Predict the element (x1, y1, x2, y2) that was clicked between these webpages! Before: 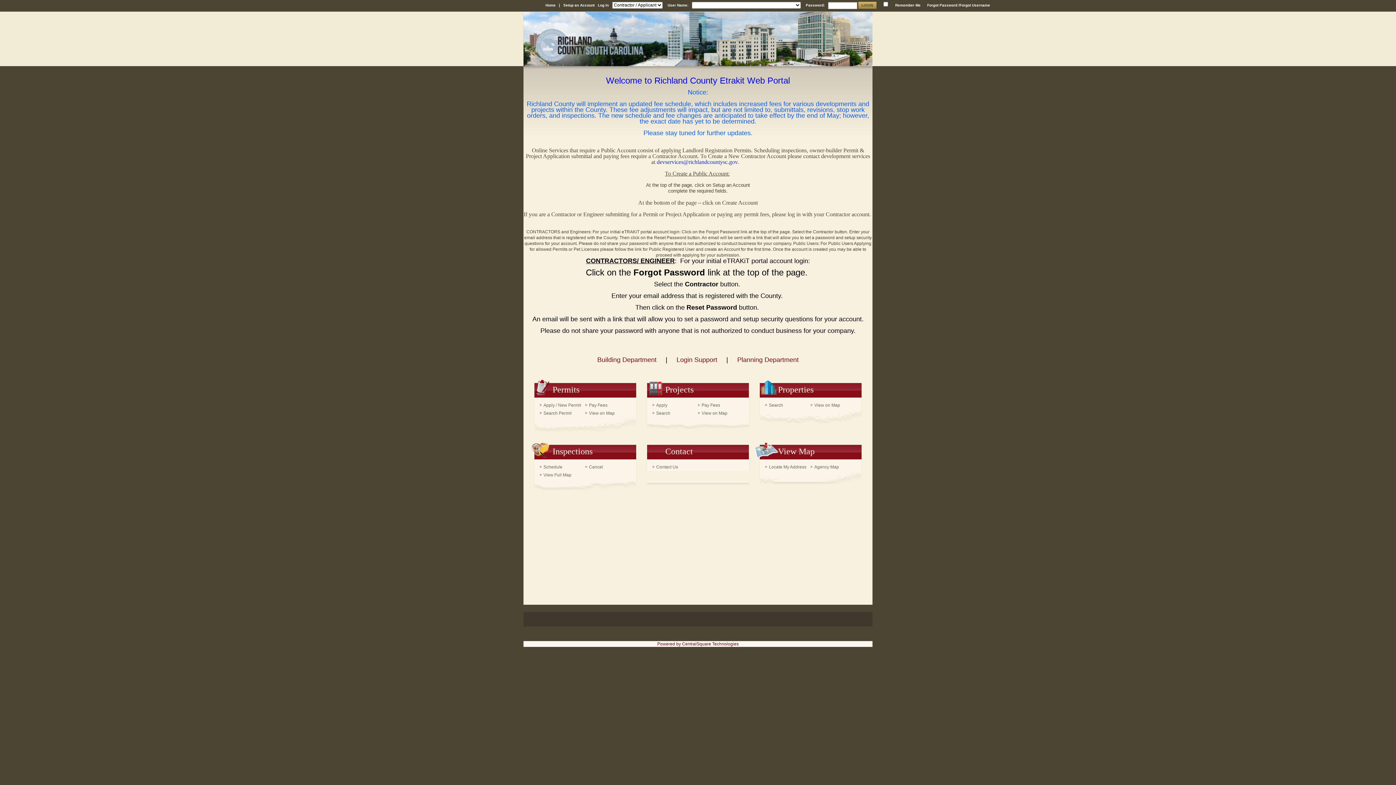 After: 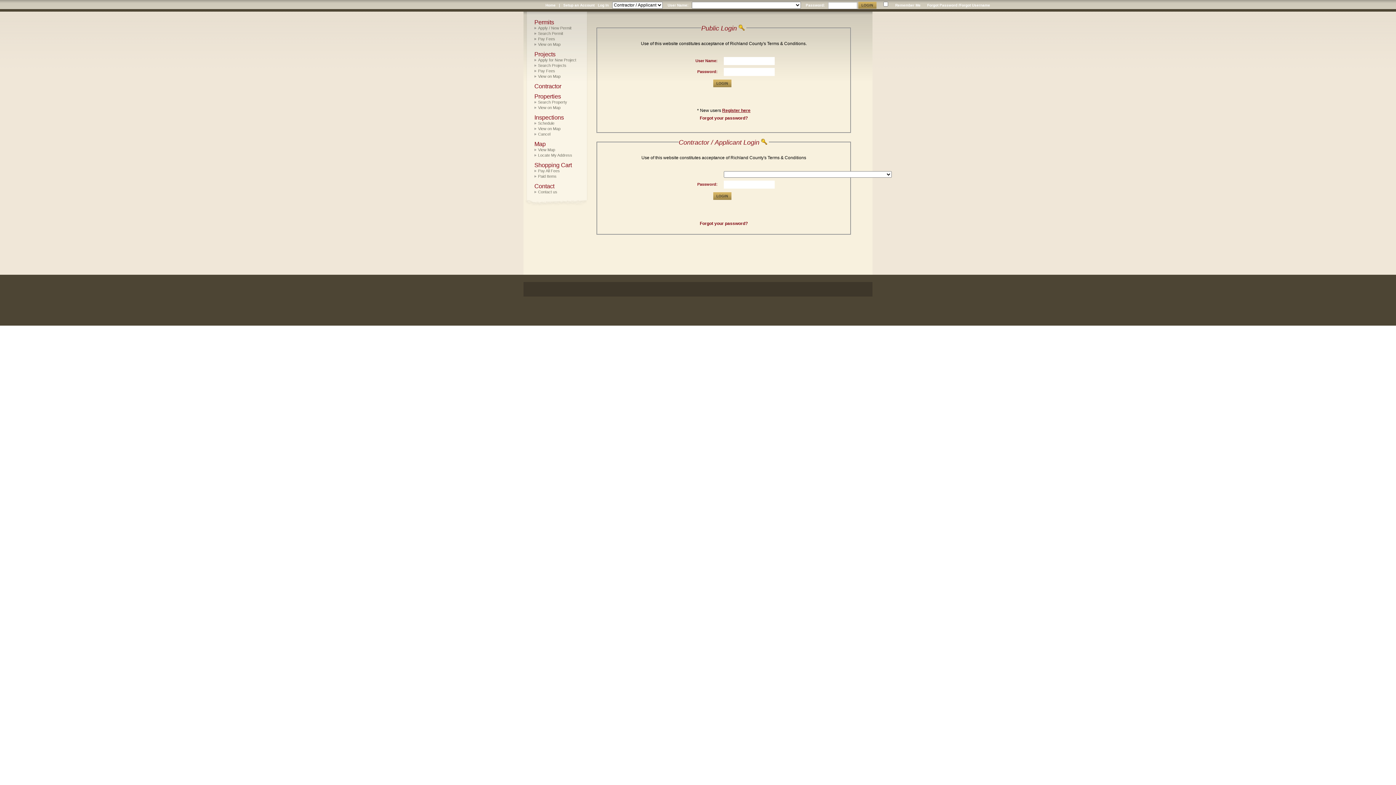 Action: bbox: (589, 464, 603, 469) label: Cancel